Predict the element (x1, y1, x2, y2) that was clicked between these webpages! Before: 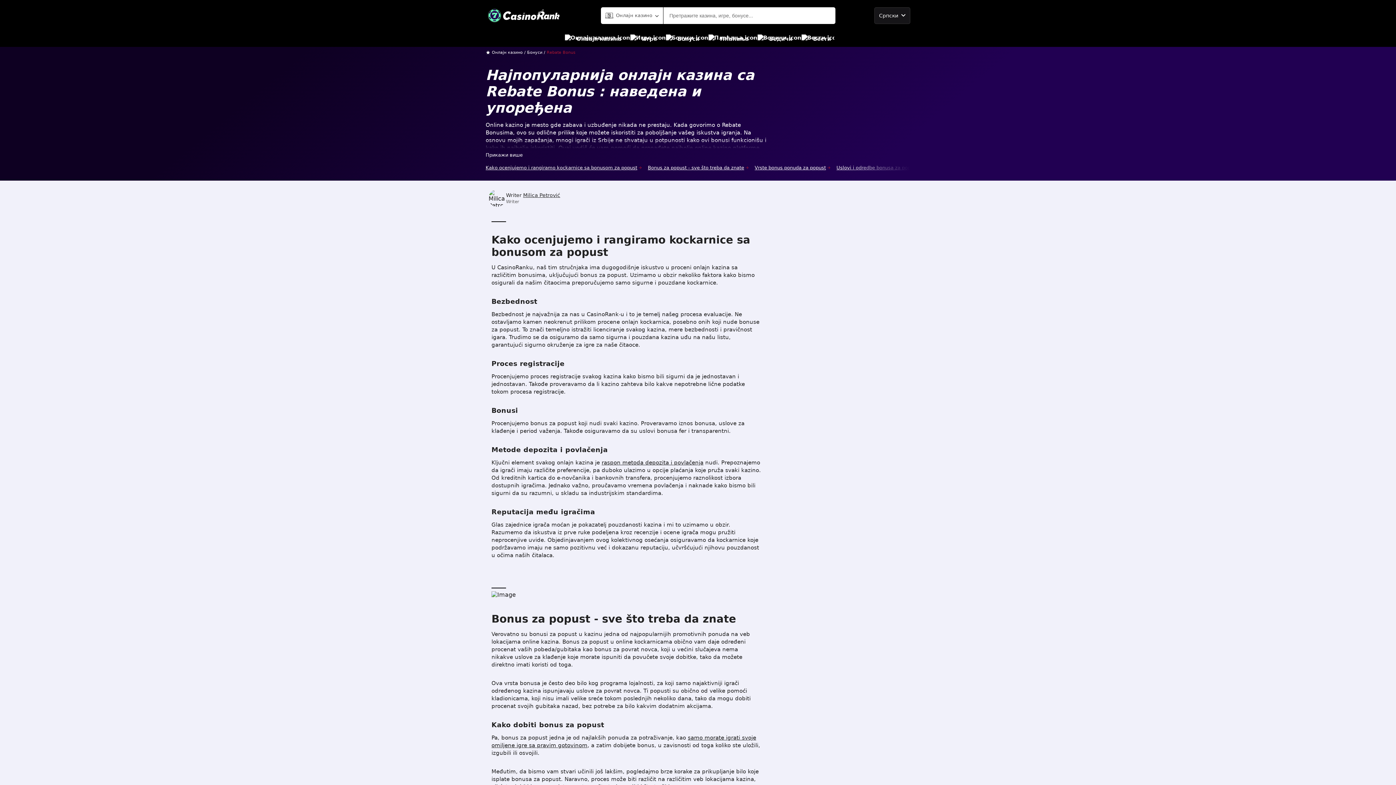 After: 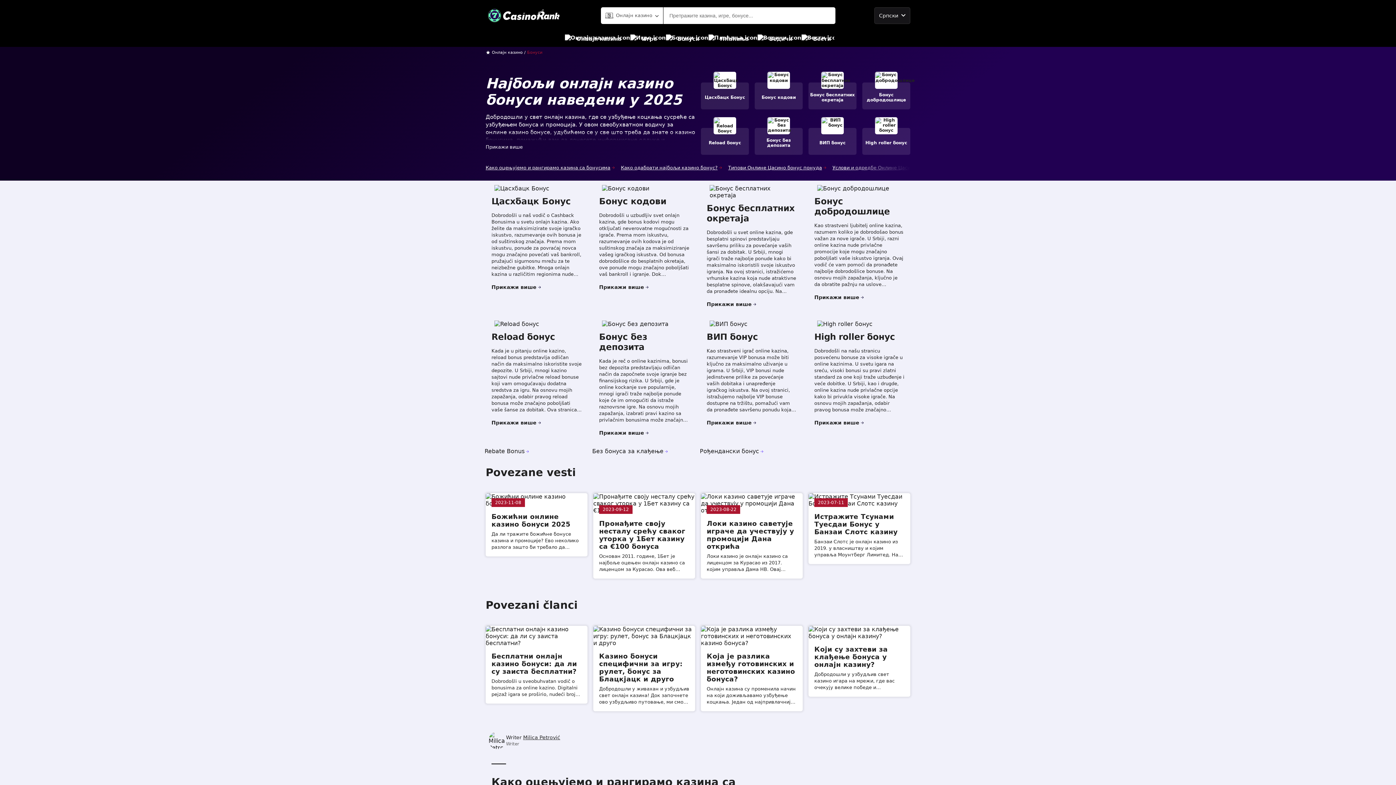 Action: bbox: (666, 30, 699, 46) label: Бонуси